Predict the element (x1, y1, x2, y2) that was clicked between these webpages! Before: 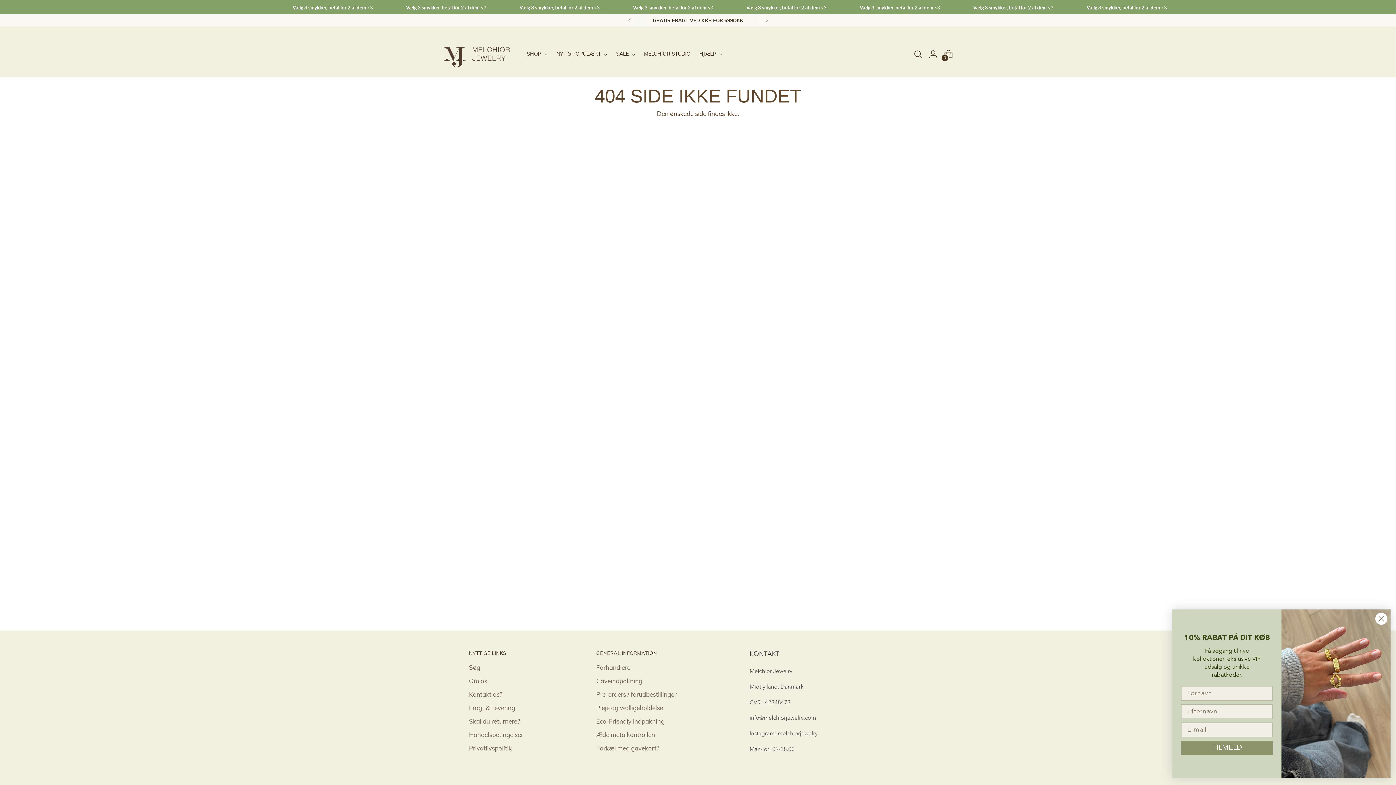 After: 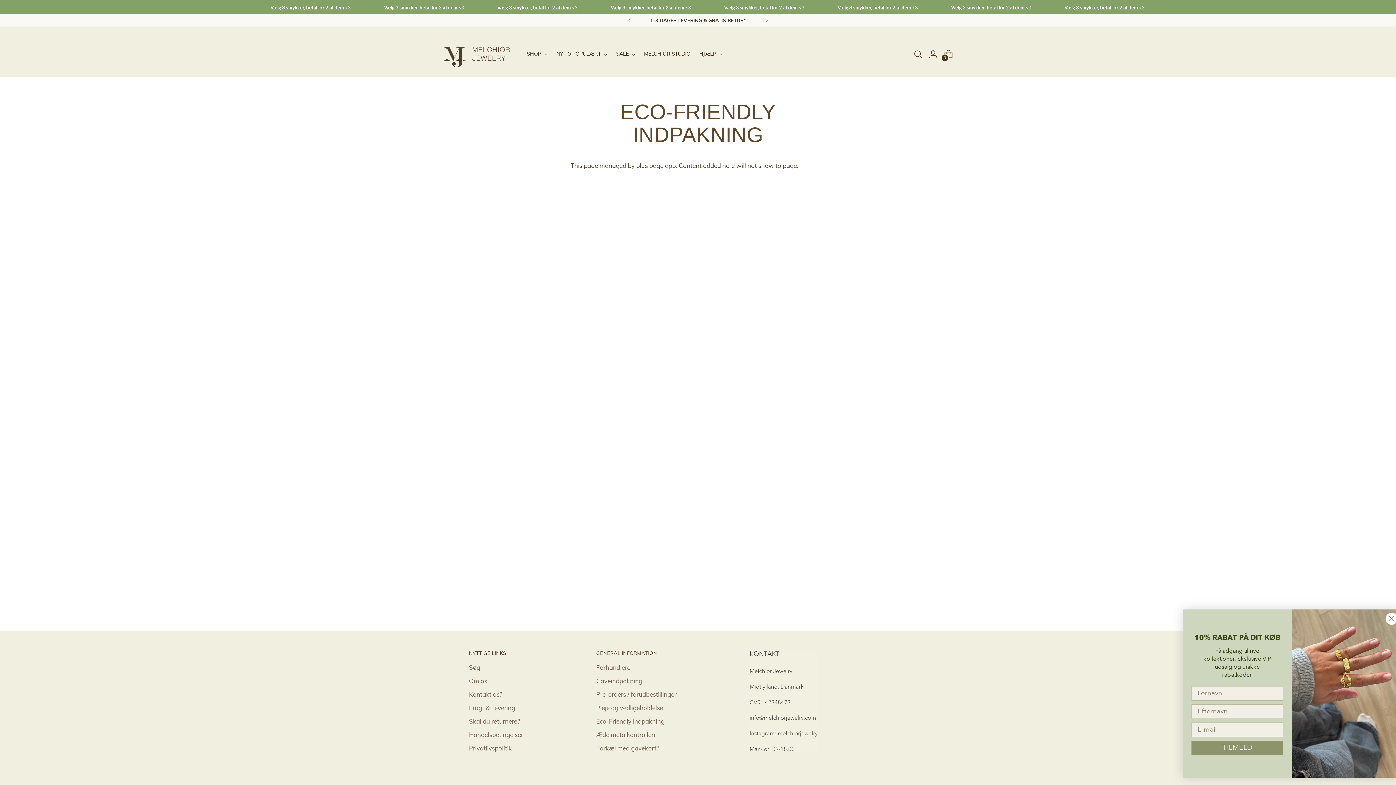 Action: label: Eco-Friendly Indpakning bbox: (596, 717, 664, 725)